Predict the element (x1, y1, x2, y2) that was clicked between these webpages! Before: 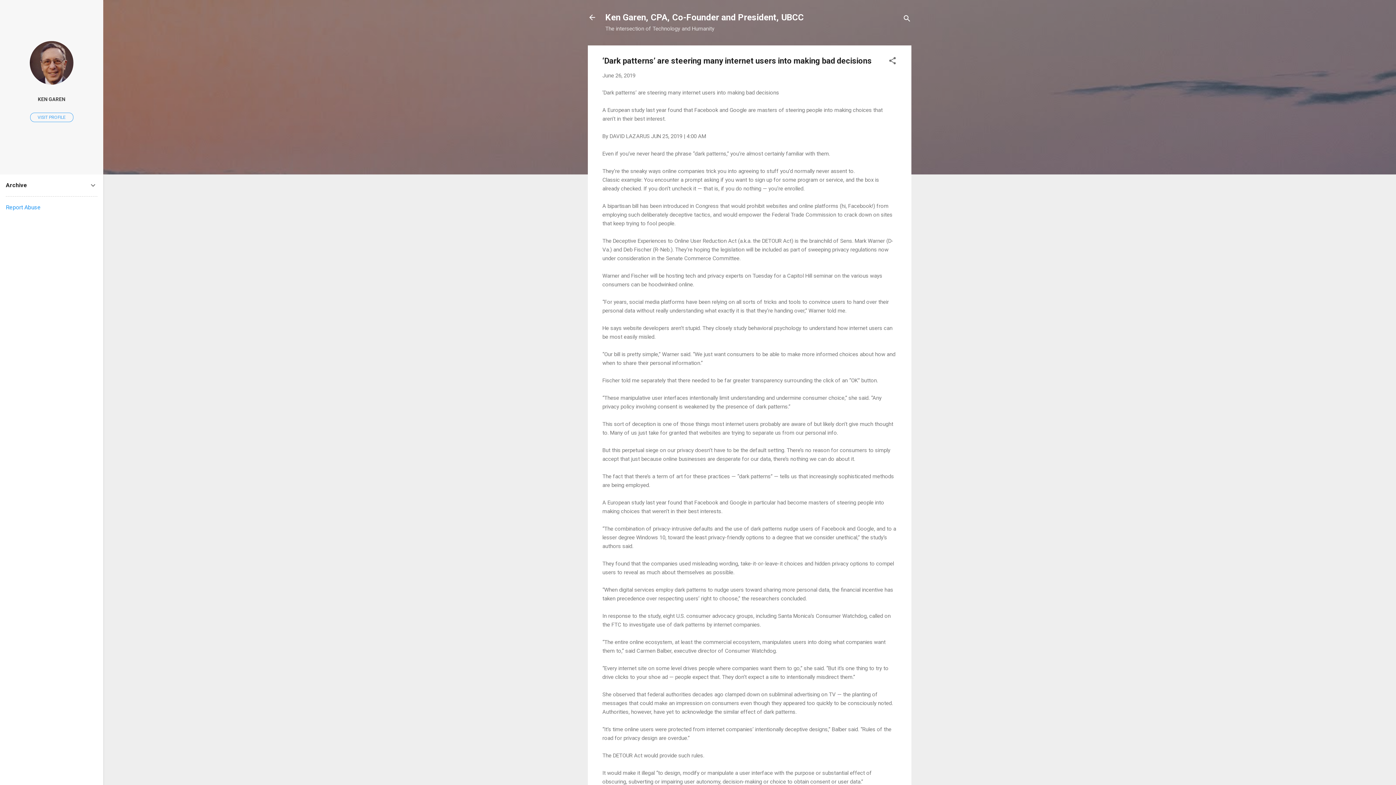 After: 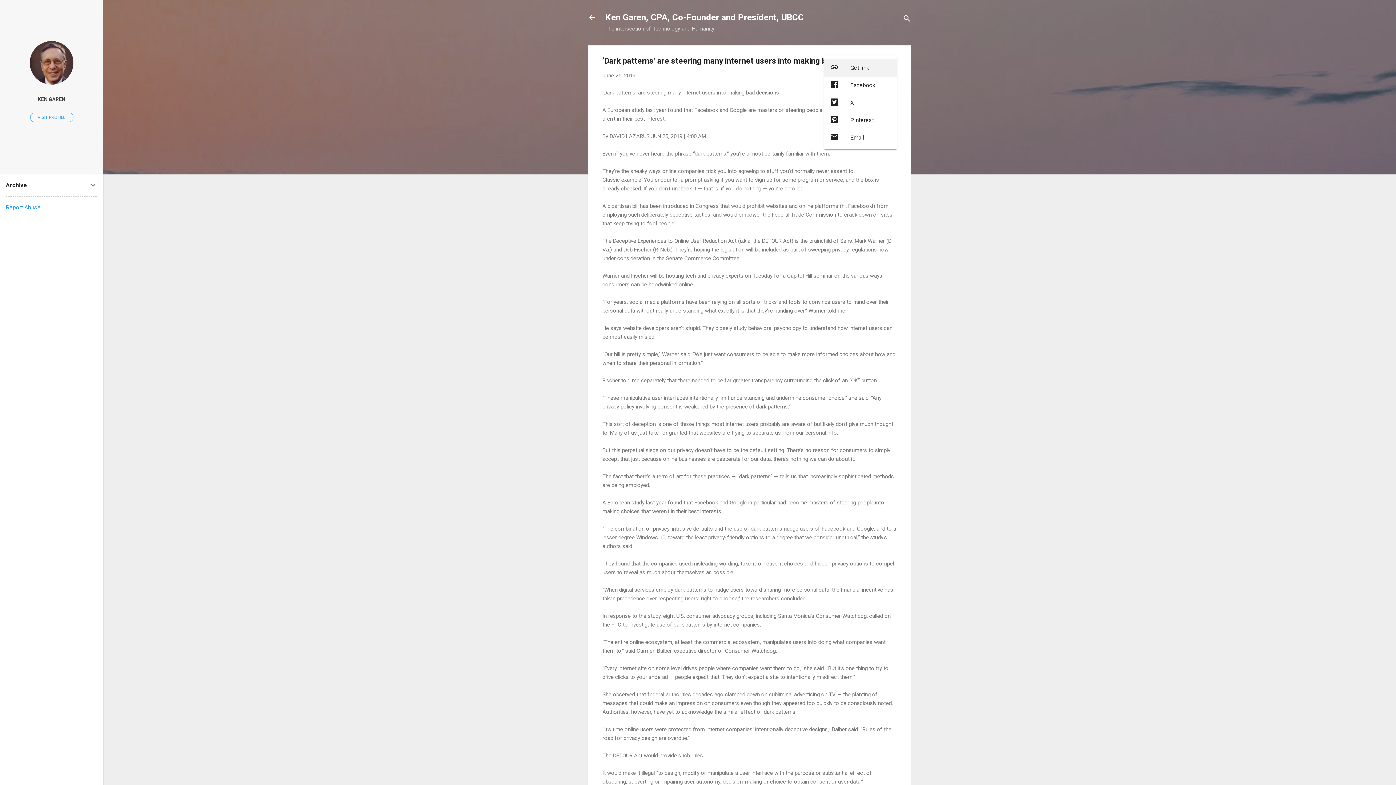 Action: bbox: (888, 56, 897, 67) label: Share